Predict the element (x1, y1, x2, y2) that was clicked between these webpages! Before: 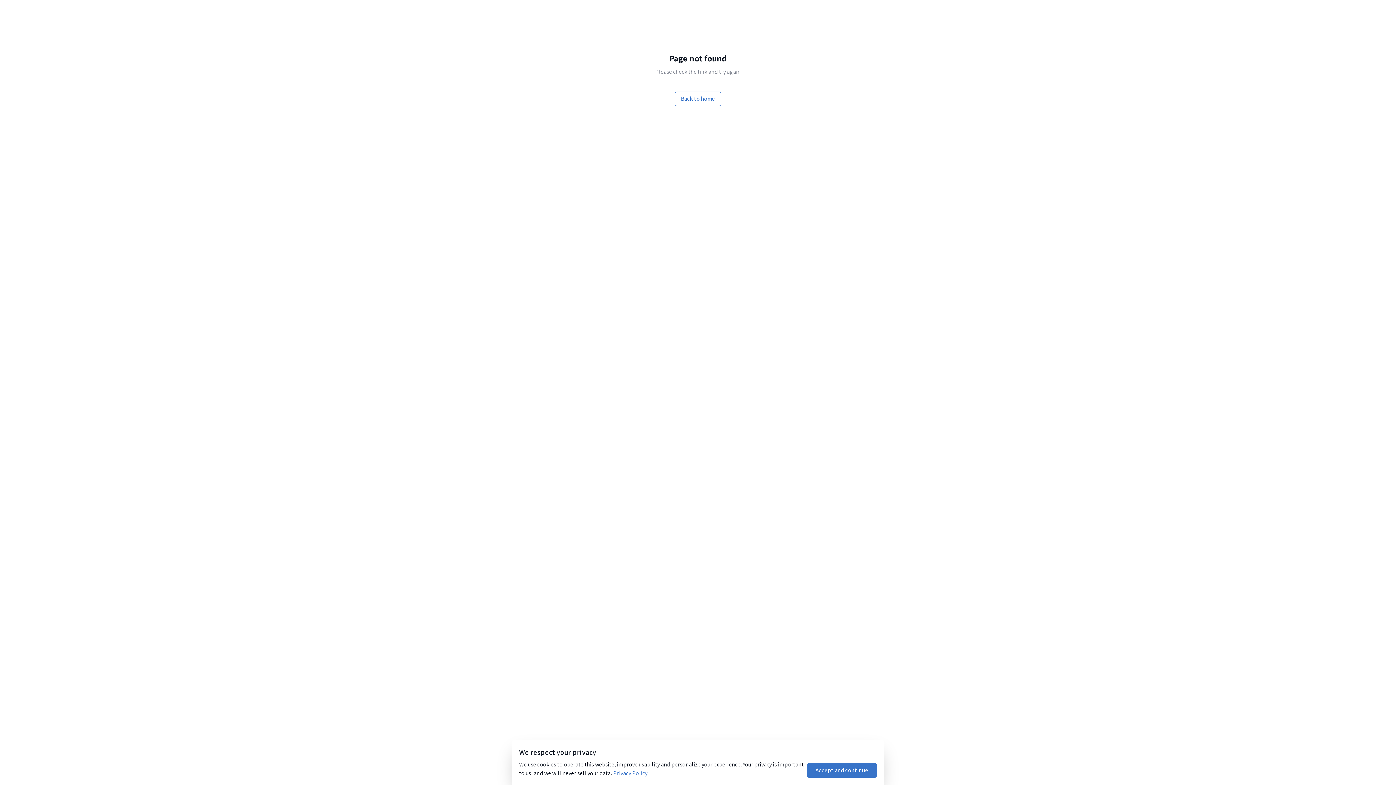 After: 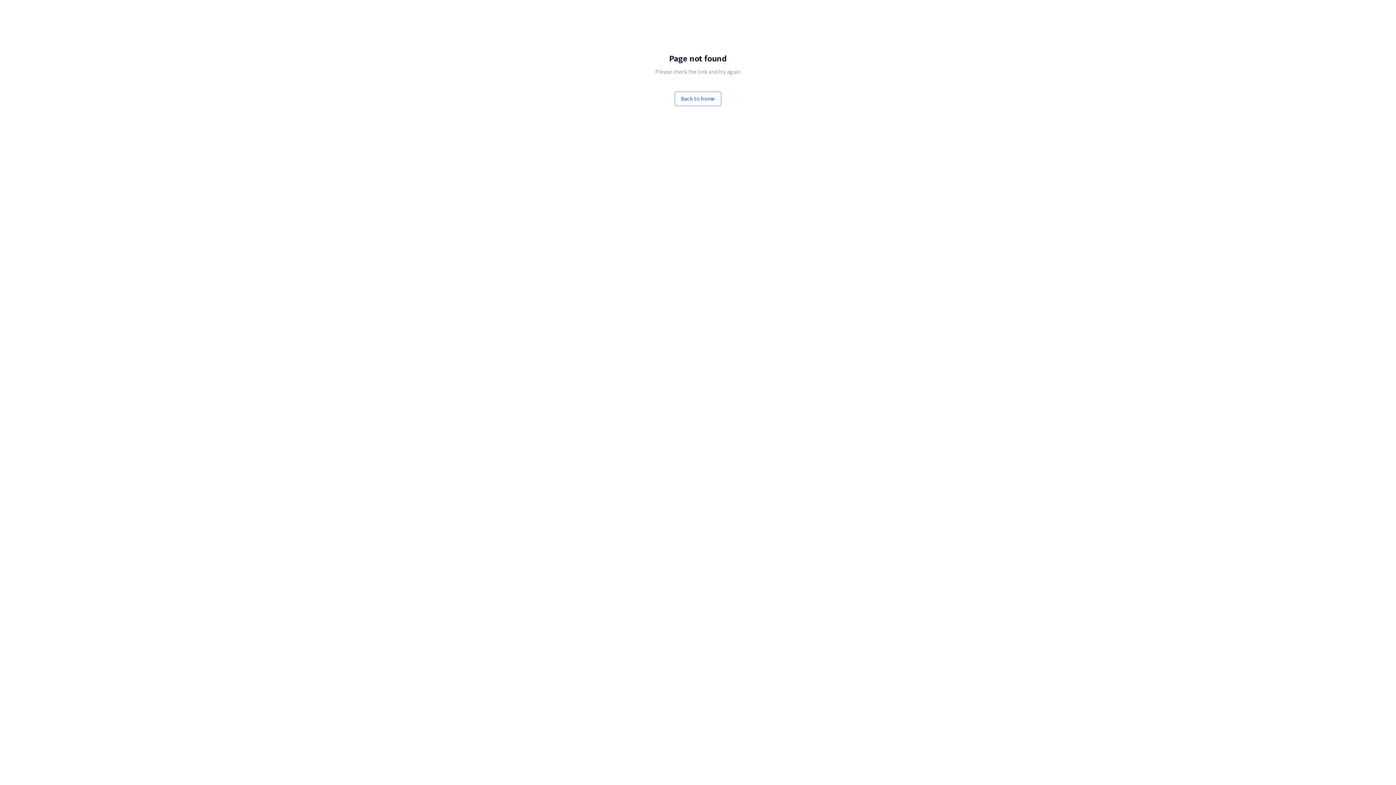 Action: bbox: (807, 763, 877, 778) label: Accept and continue